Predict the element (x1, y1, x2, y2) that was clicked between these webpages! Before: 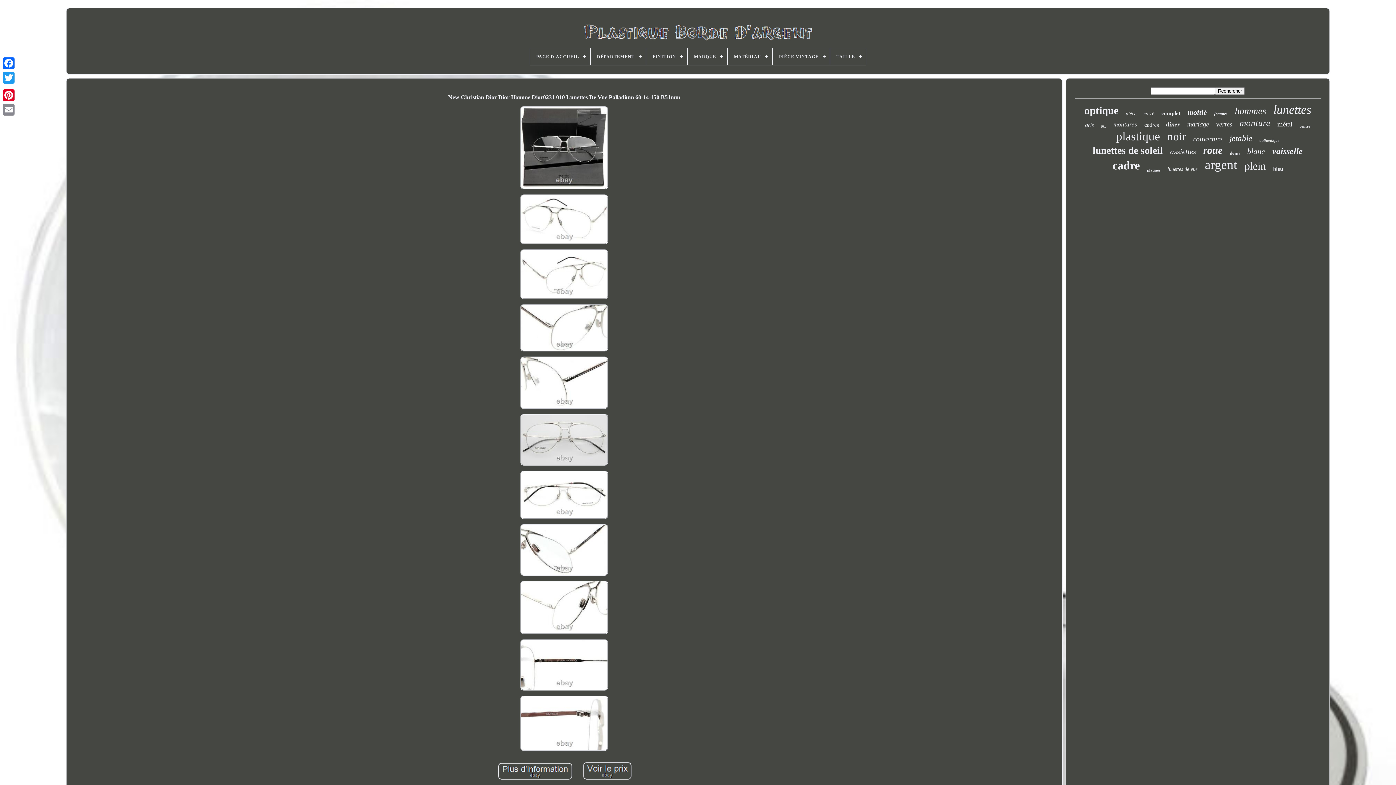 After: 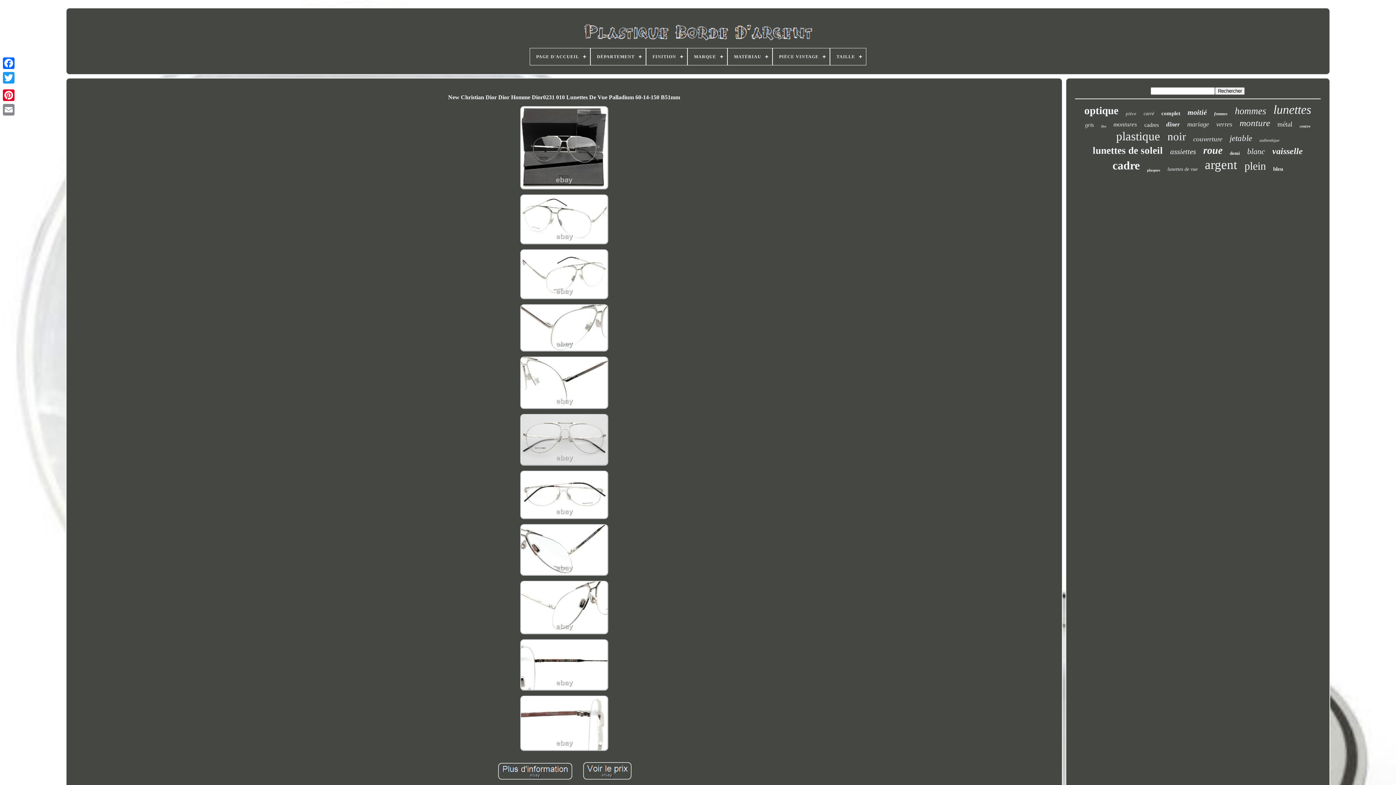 Action: bbox: (581, 760, 633, 783)